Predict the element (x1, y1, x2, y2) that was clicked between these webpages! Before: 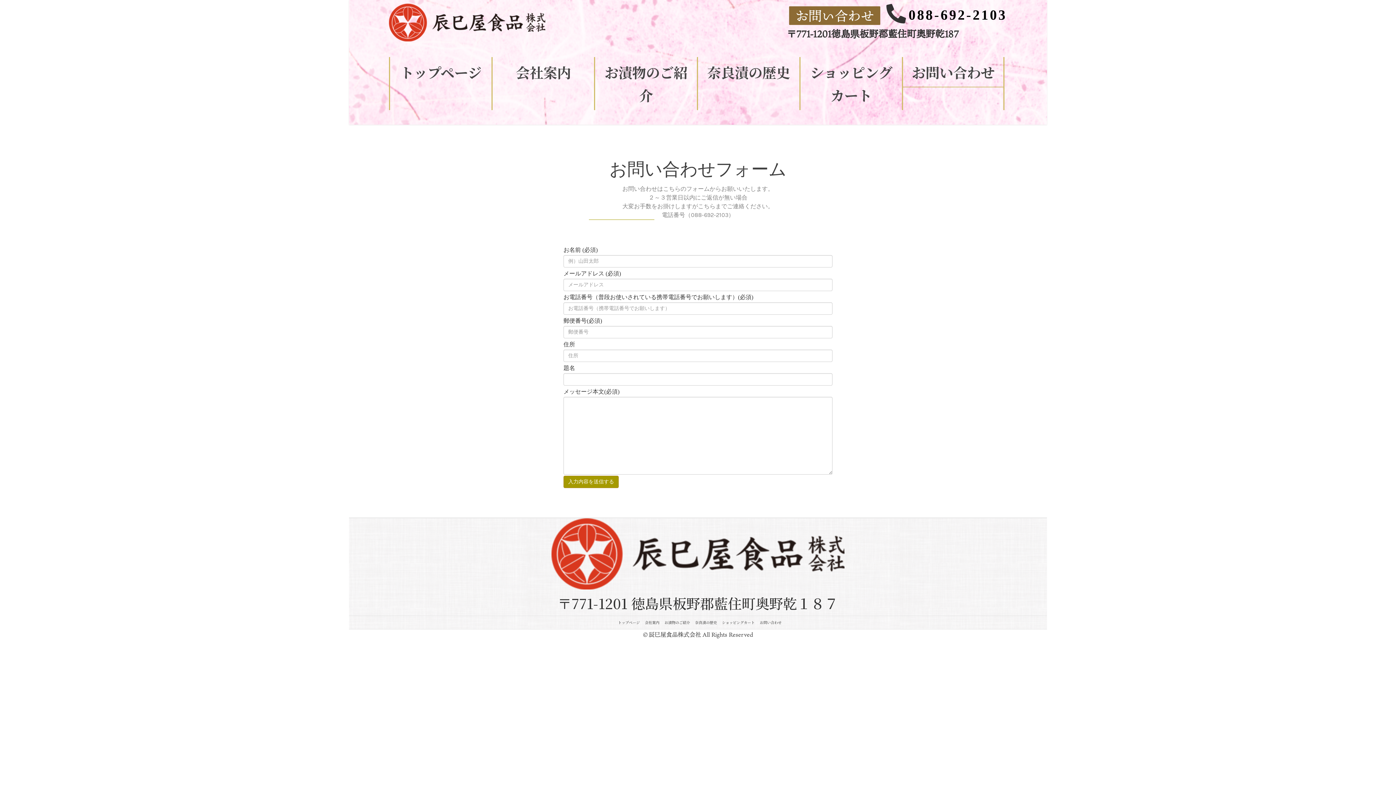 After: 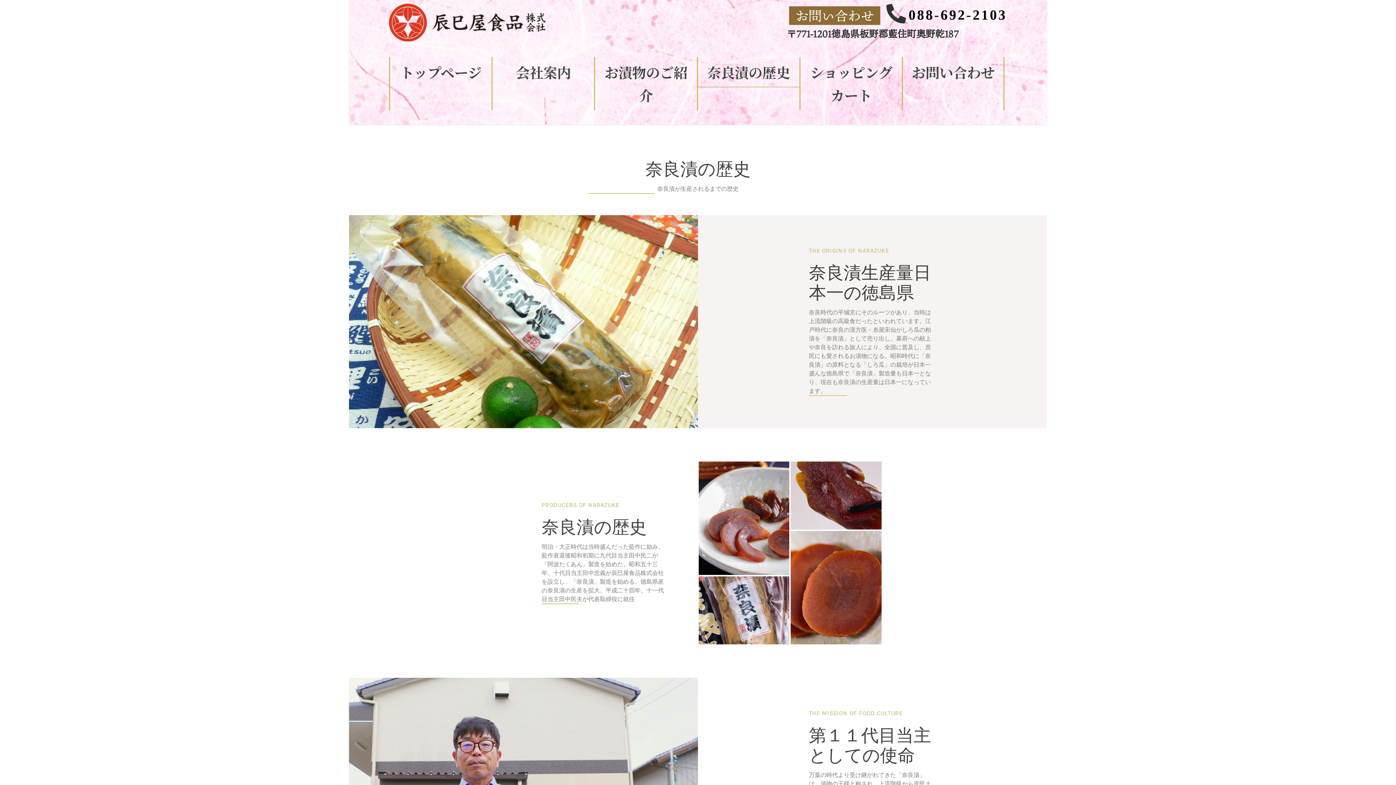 Action: bbox: (689, 619, 722, 625) label: 奈良漬の歴史